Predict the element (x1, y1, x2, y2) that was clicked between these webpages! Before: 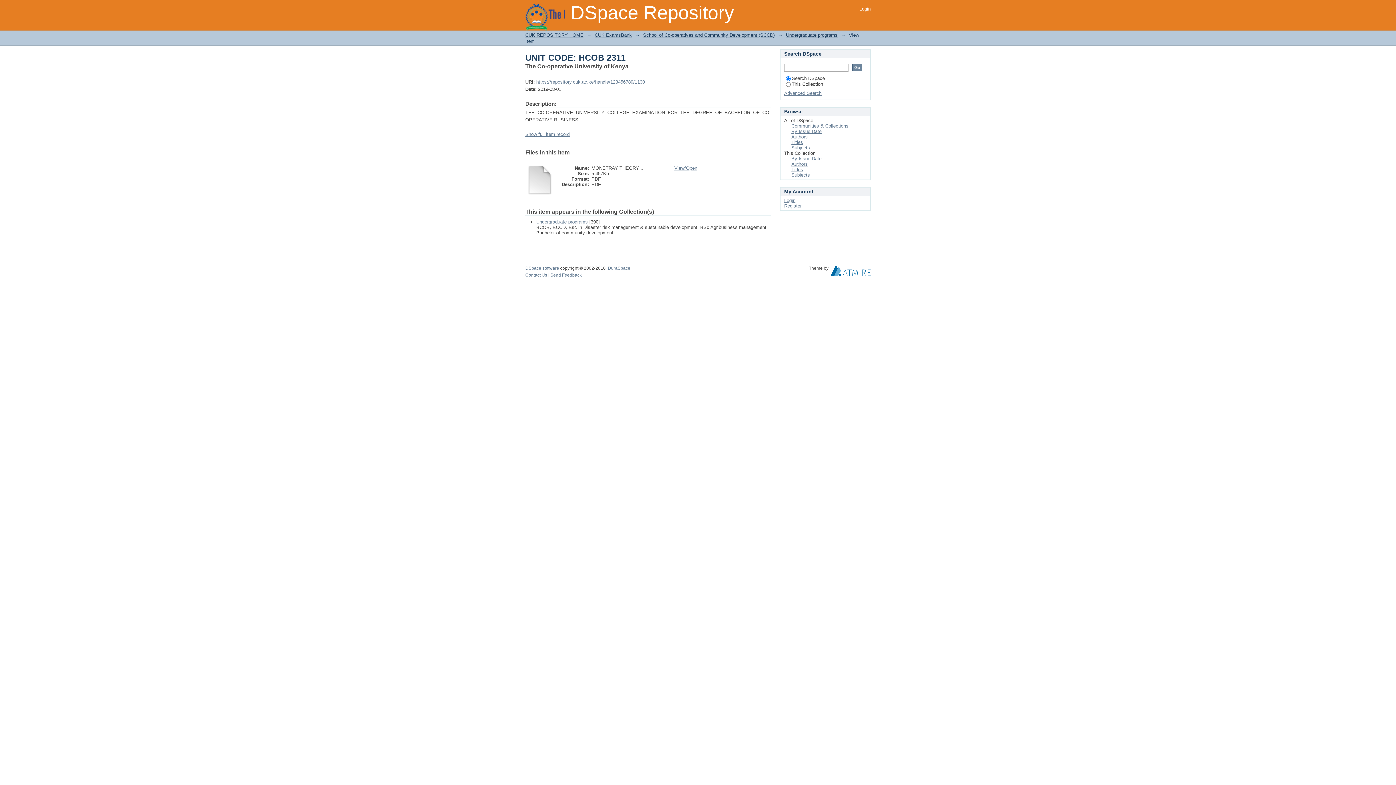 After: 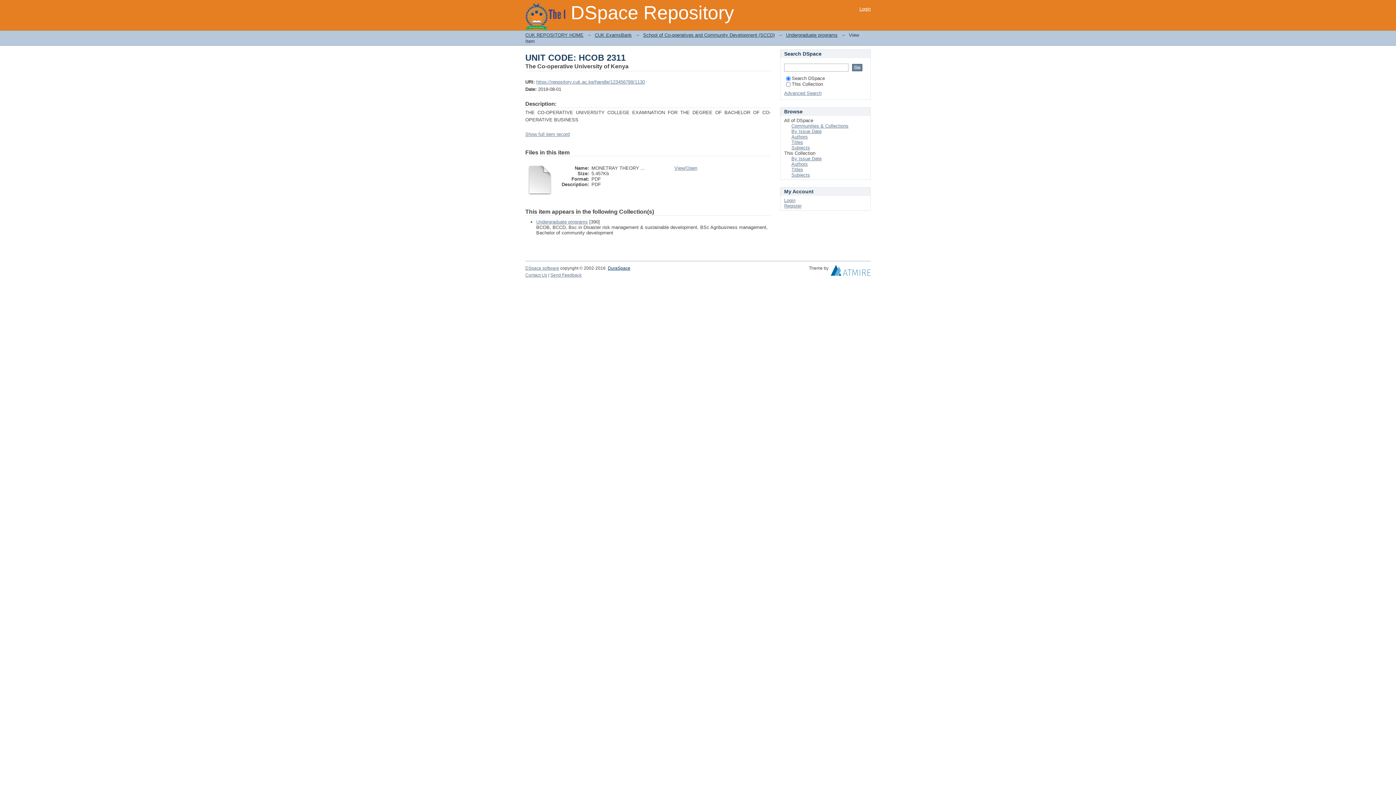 Action: bbox: (608, 265, 630, 270) label: DuraSpace